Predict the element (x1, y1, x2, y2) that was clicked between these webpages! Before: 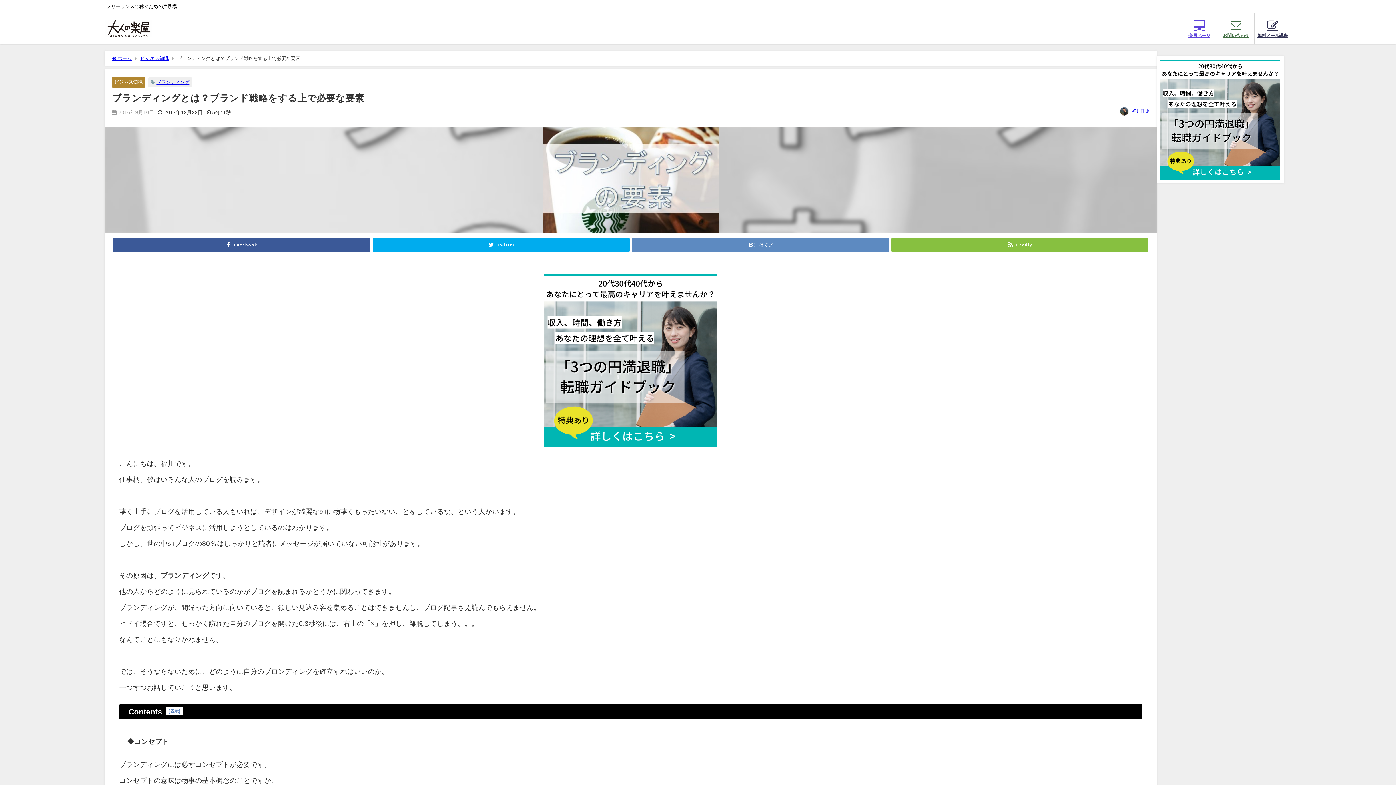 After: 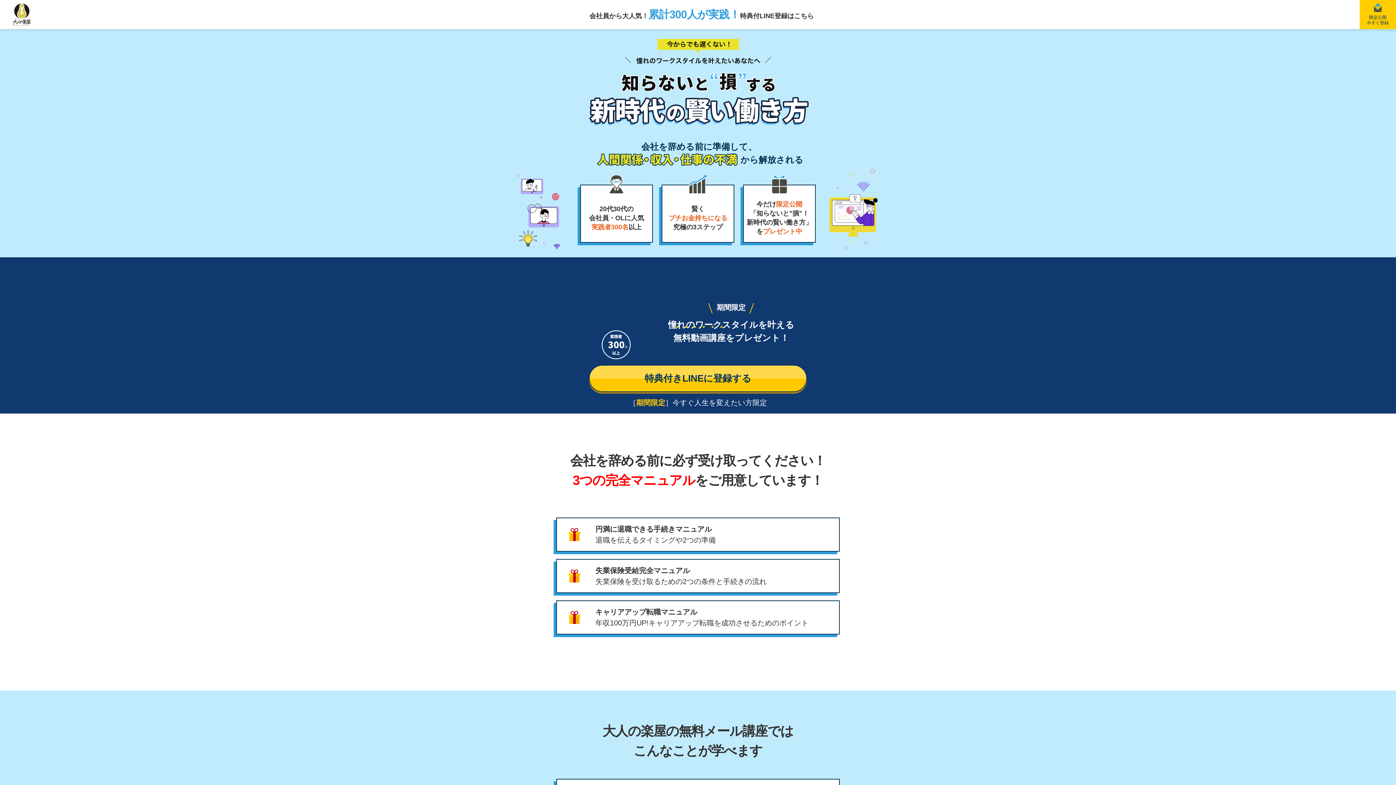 Action: bbox: (1160, 59, 1280, 179)